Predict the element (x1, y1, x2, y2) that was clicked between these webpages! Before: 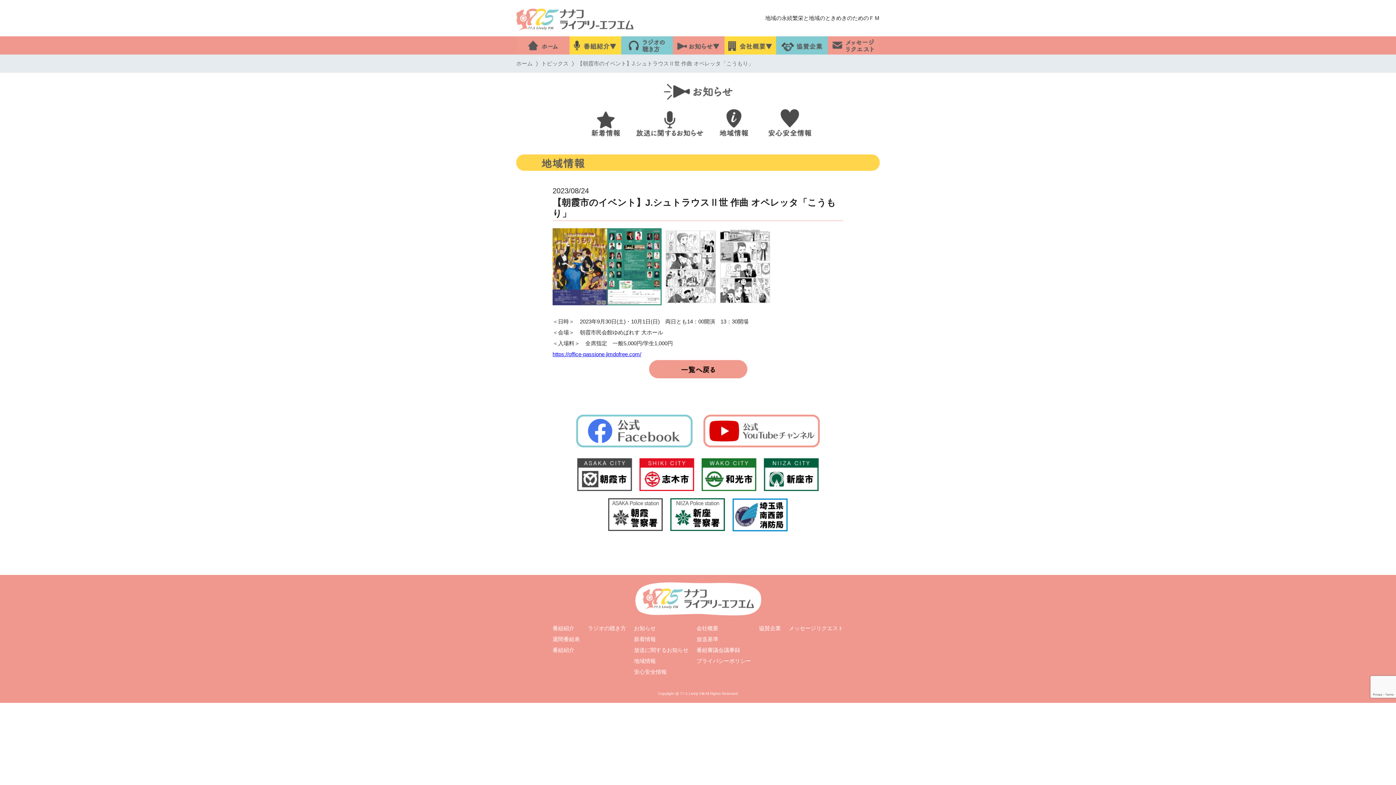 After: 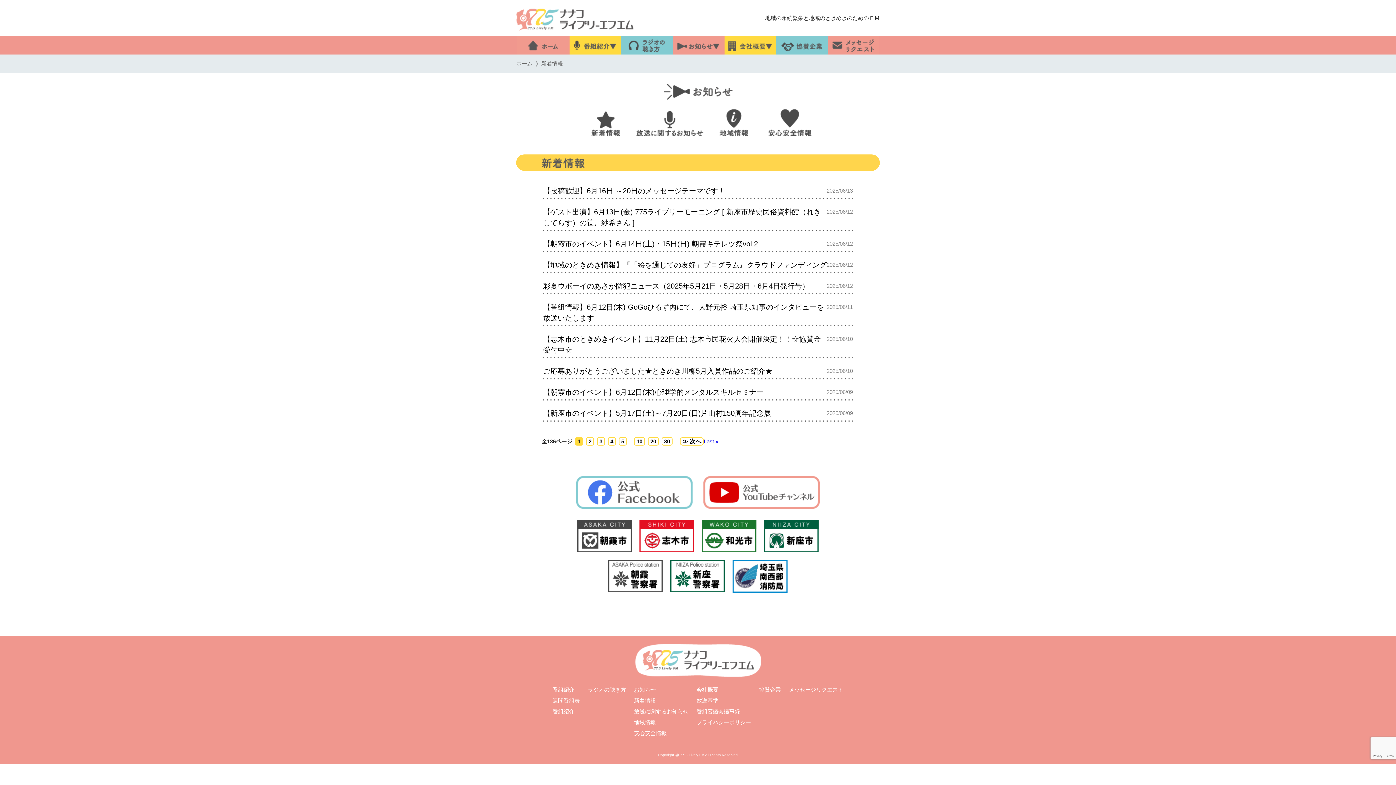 Action: bbox: (673, 38, 724, 44)